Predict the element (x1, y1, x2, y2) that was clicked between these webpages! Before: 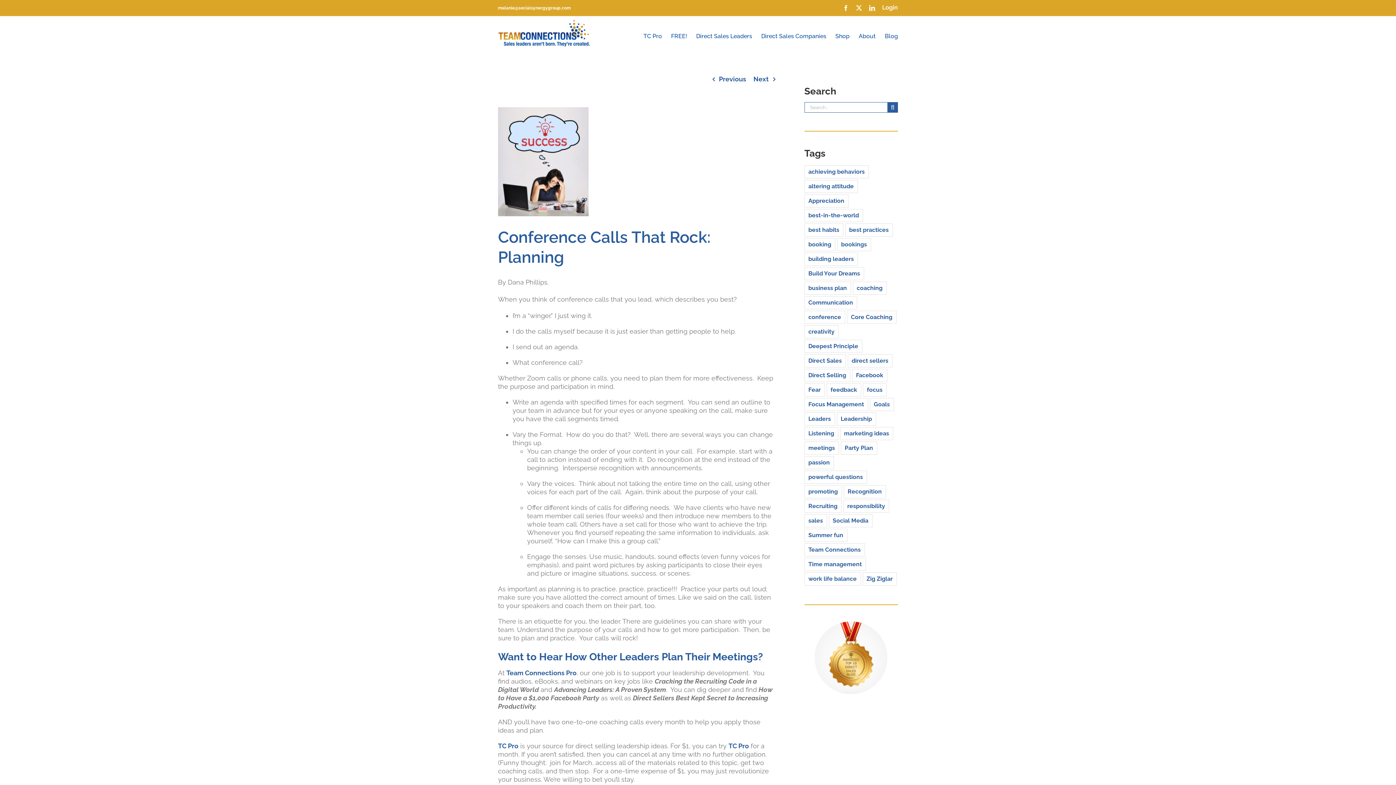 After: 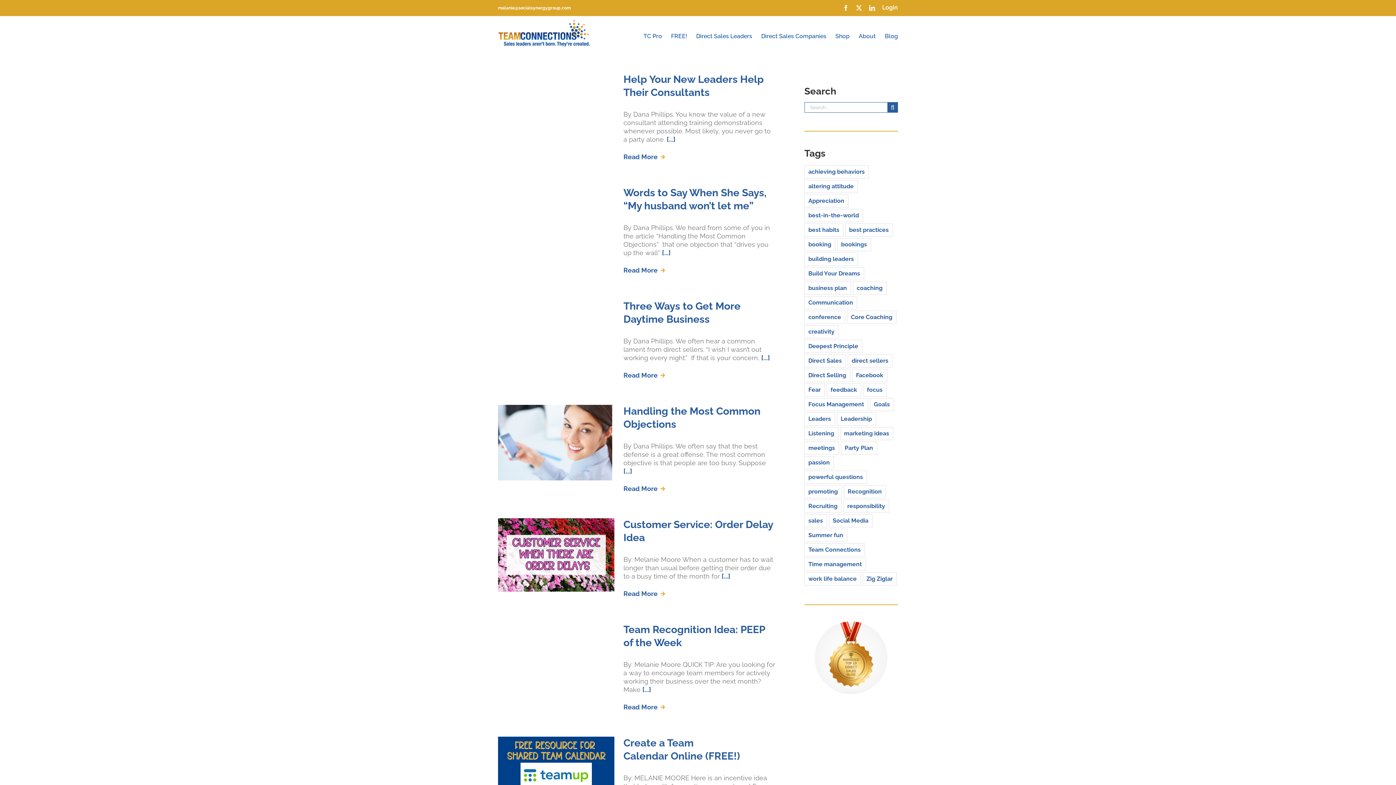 Action: label: best habits (149 items) bbox: (804, 223, 843, 236)